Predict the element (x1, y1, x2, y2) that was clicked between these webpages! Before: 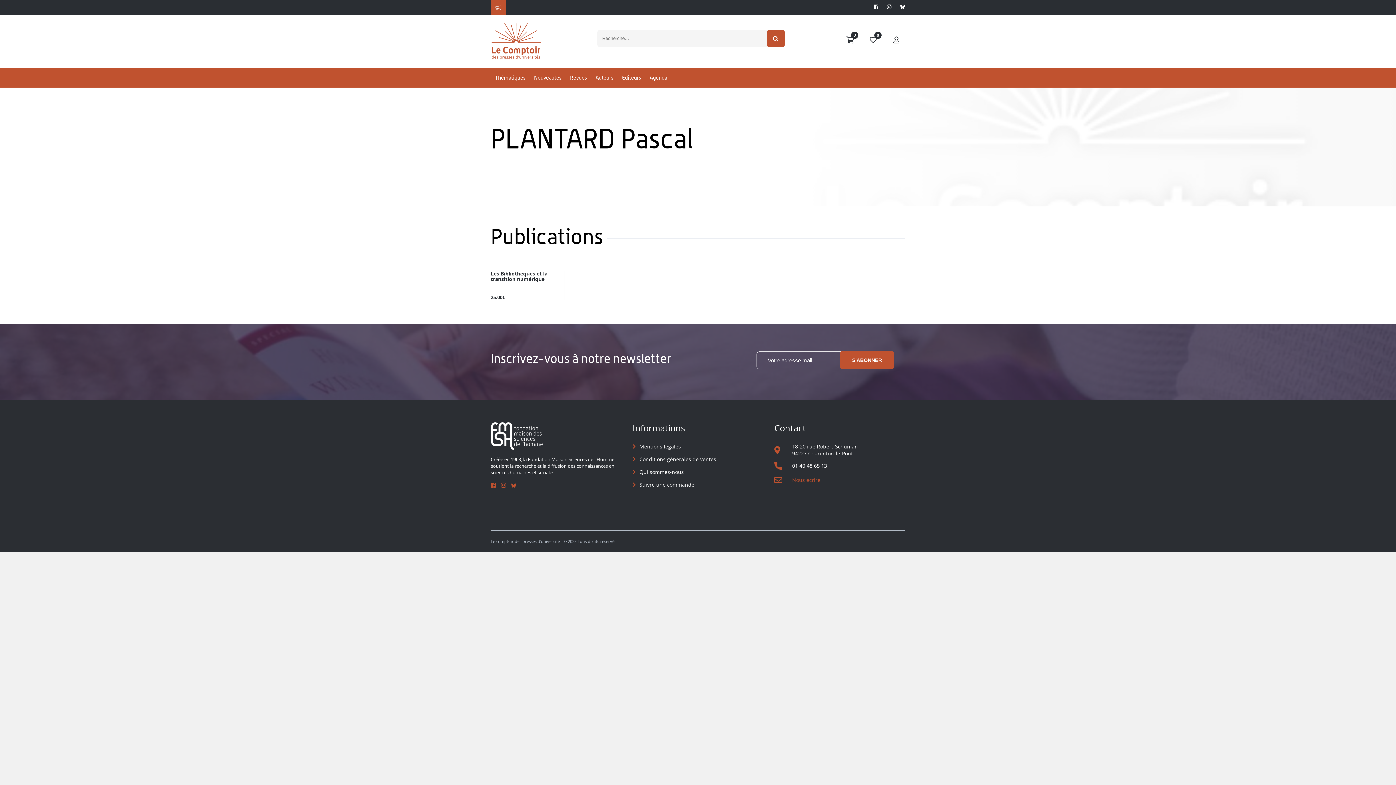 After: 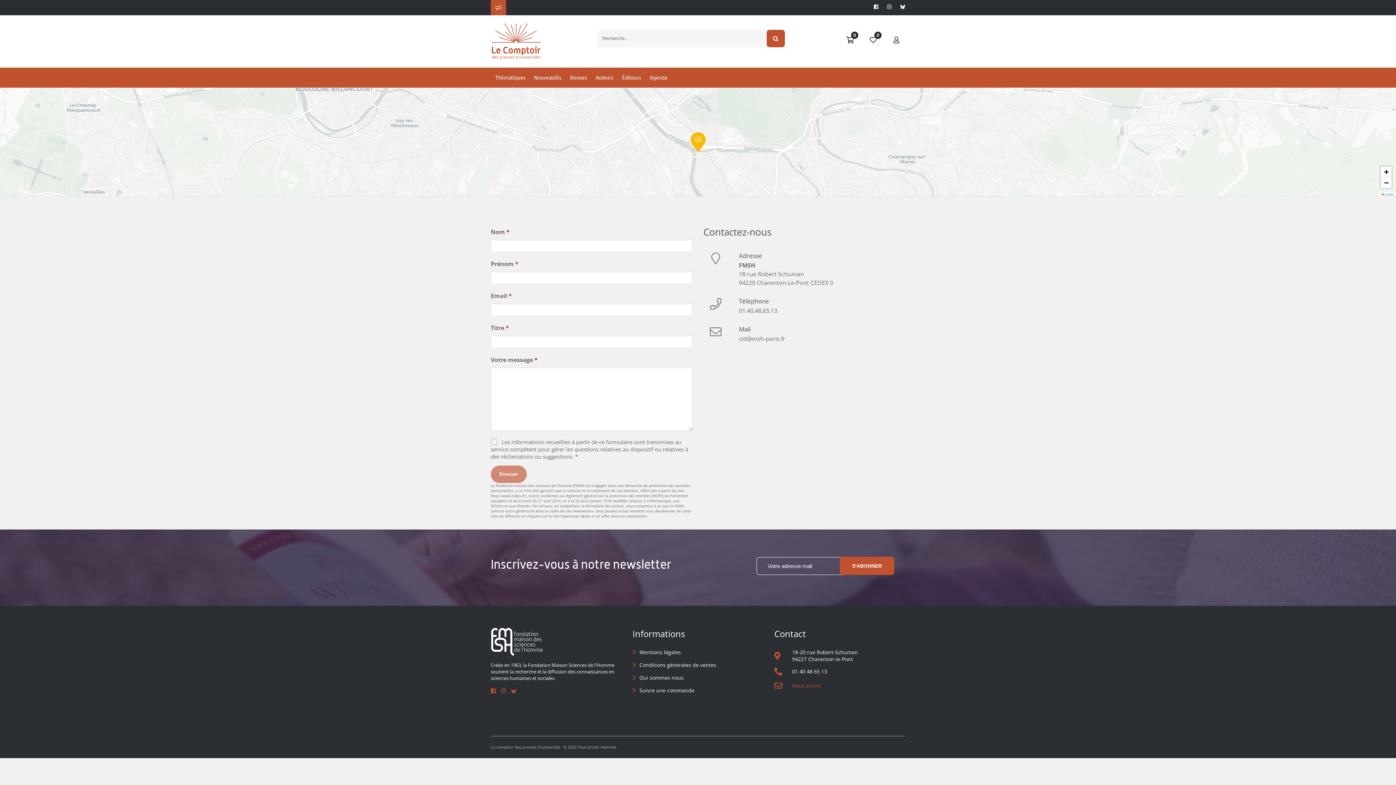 Action: label: Nous écrire bbox: (792, 476, 820, 483)